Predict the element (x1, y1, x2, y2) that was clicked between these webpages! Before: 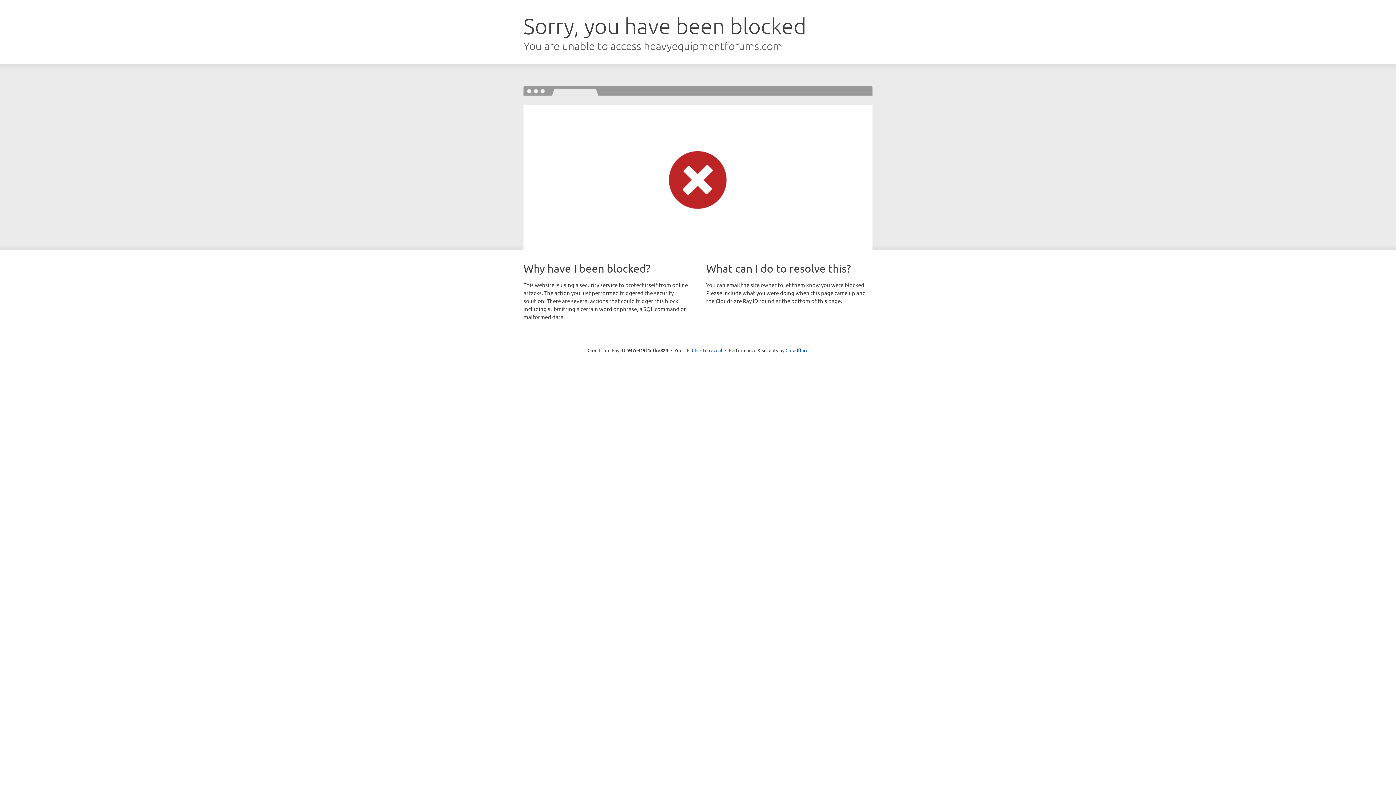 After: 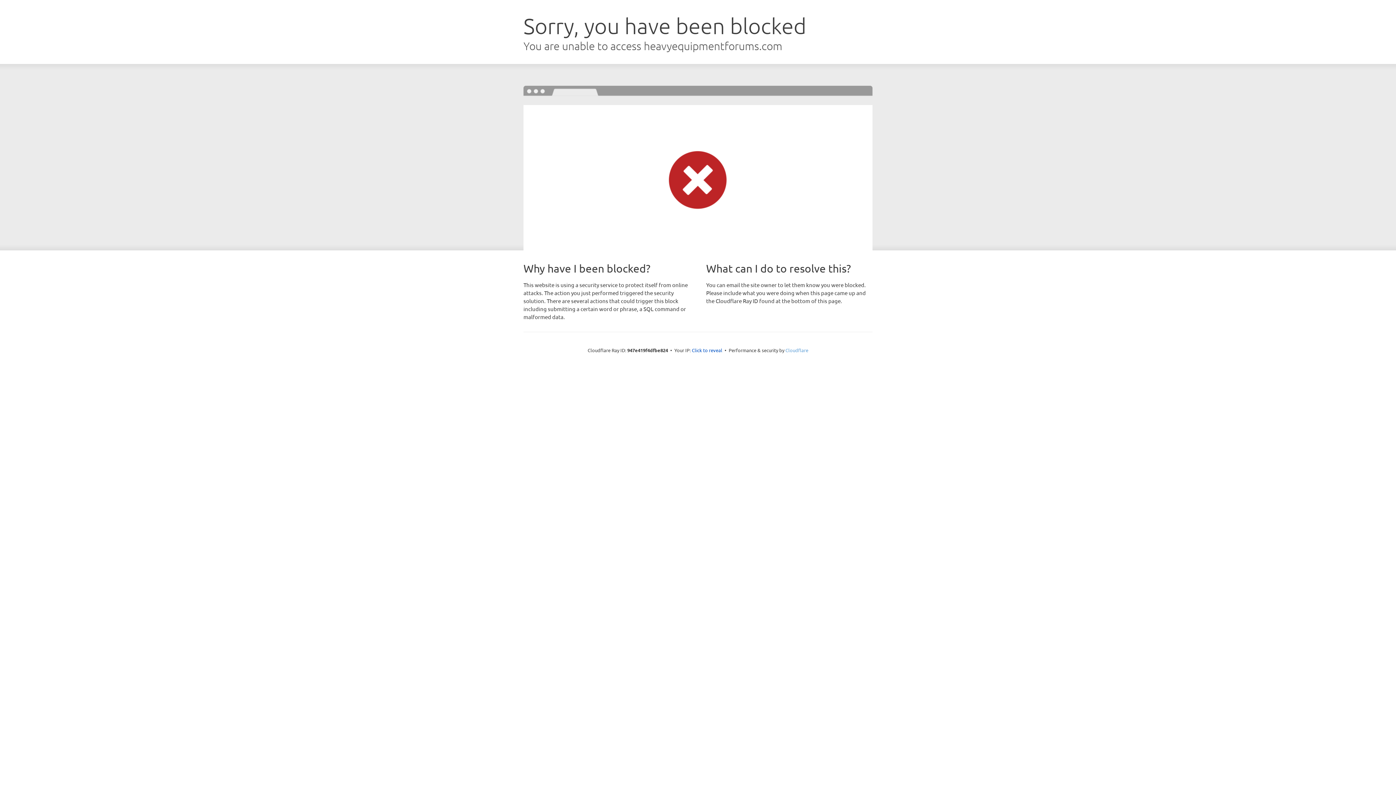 Action: bbox: (785, 347, 808, 353) label: Cloudflare